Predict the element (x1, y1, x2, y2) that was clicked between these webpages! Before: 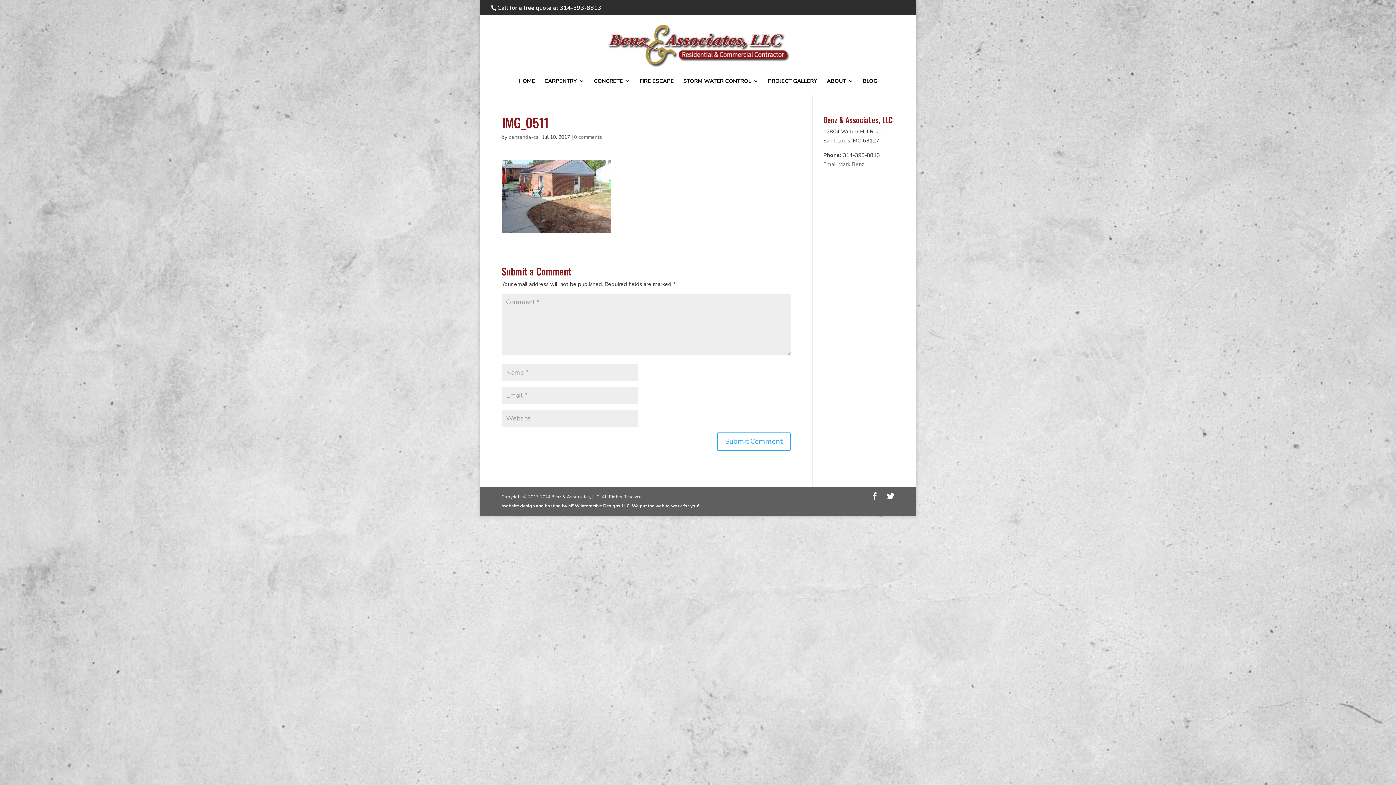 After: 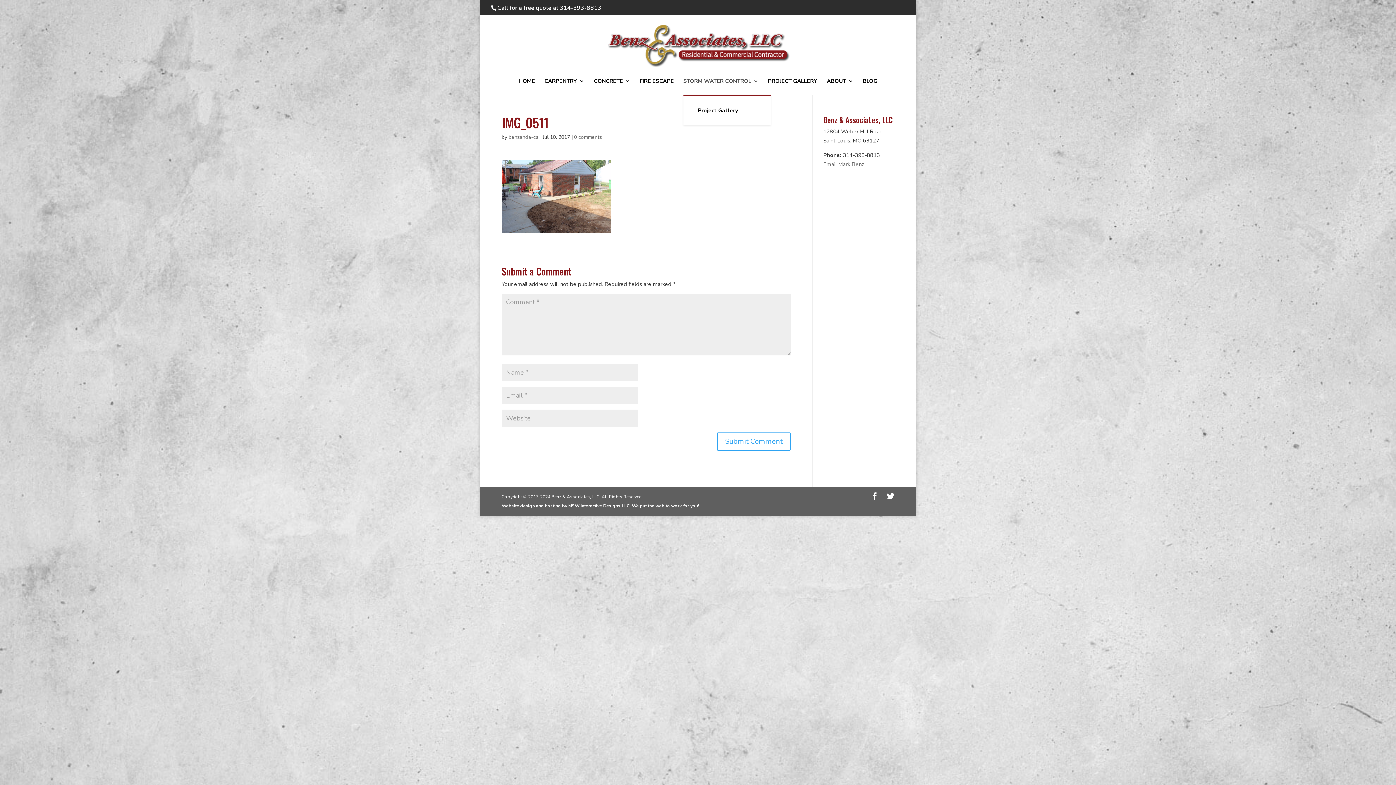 Action: bbox: (683, 78, 758, 94) label: STORM WATER CONTROL